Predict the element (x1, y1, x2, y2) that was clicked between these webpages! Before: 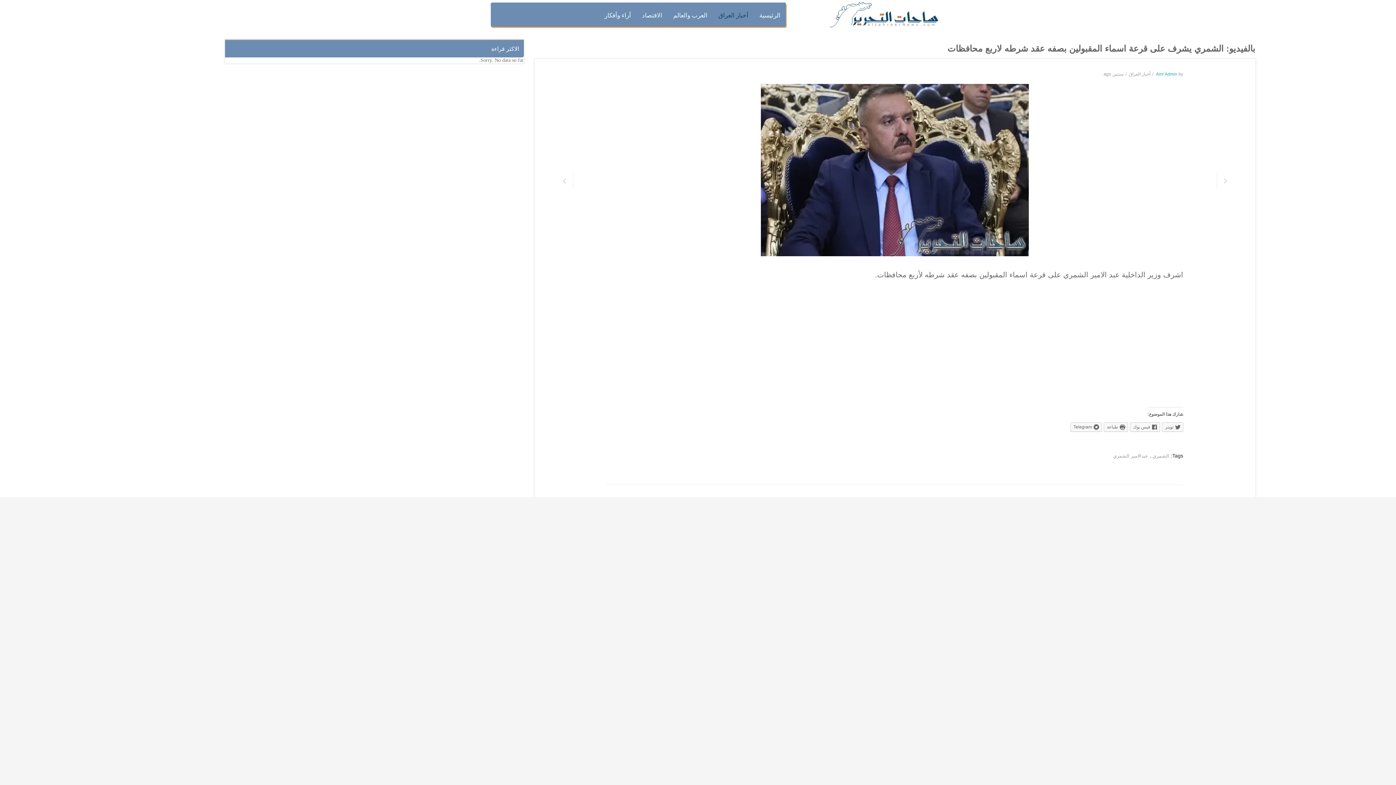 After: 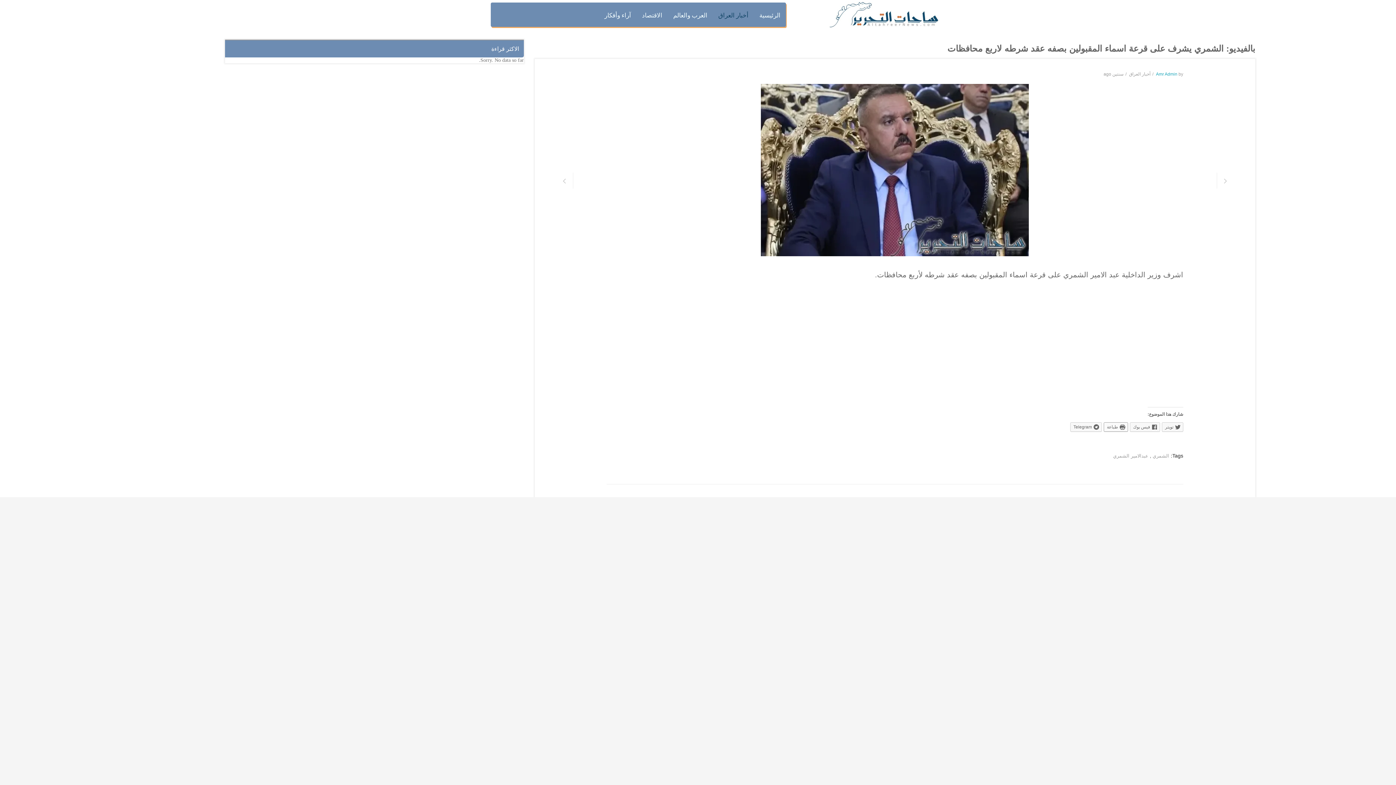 Action: bbox: (1103, 422, 1128, 431) label: طباعة